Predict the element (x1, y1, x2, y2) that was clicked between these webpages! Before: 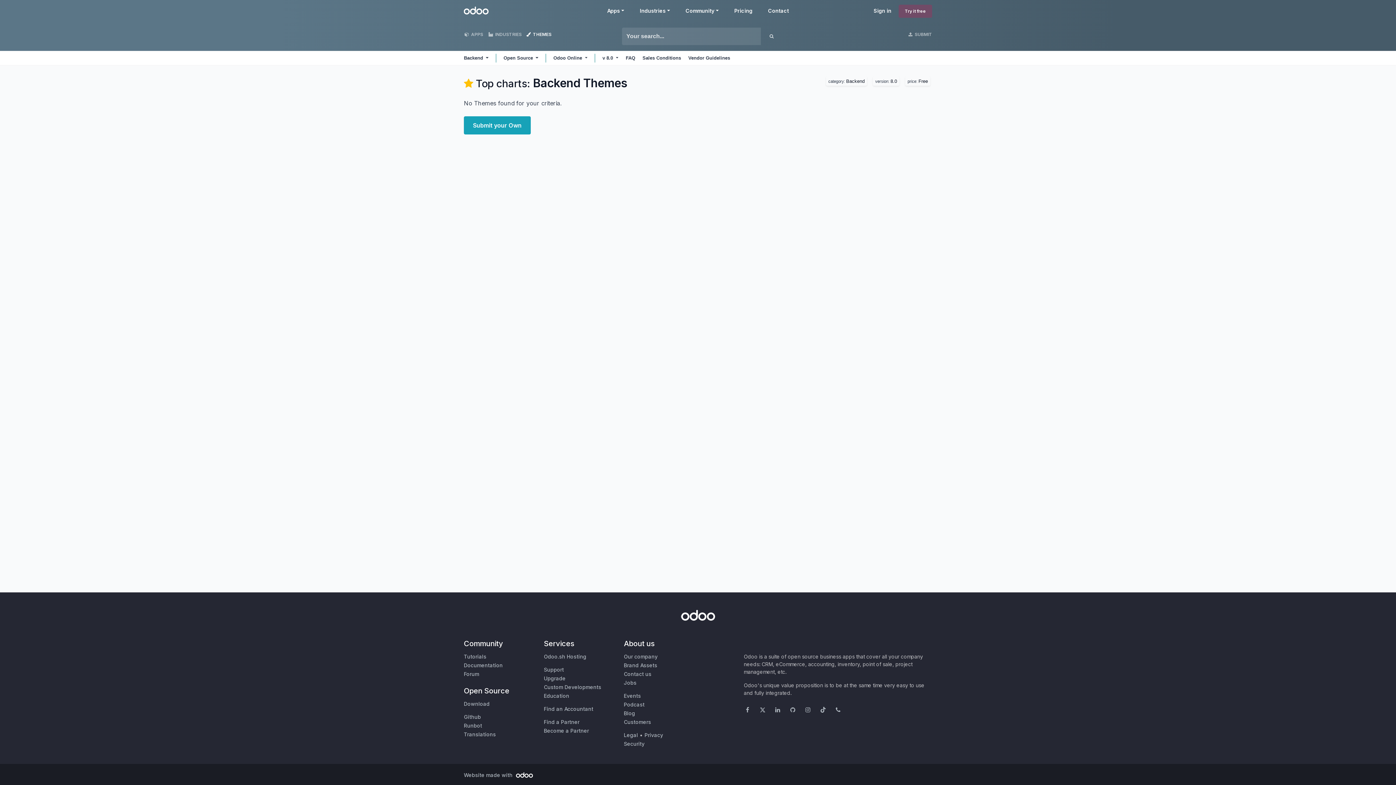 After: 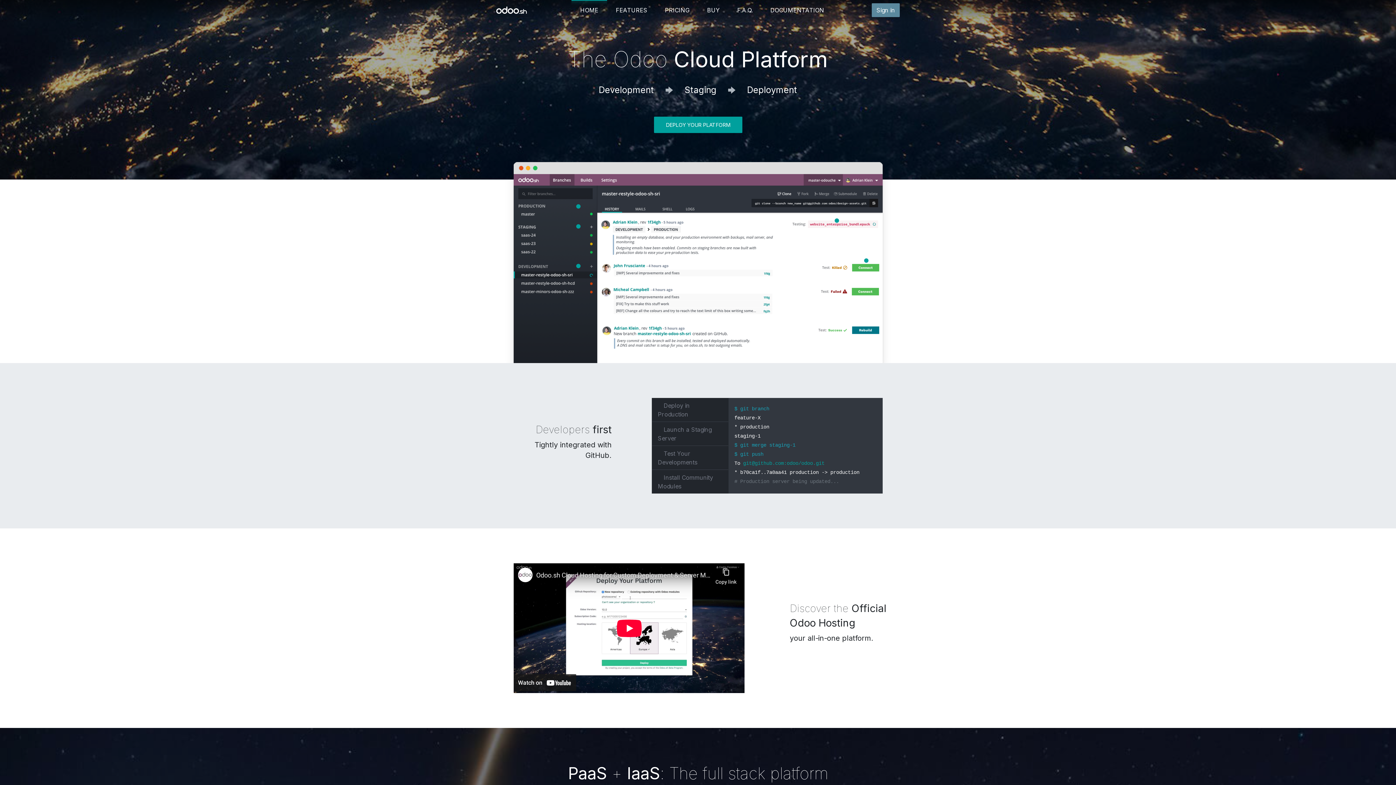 Action: label: Odoo.sh Hosting bbox: (544, 653, 586, 660)